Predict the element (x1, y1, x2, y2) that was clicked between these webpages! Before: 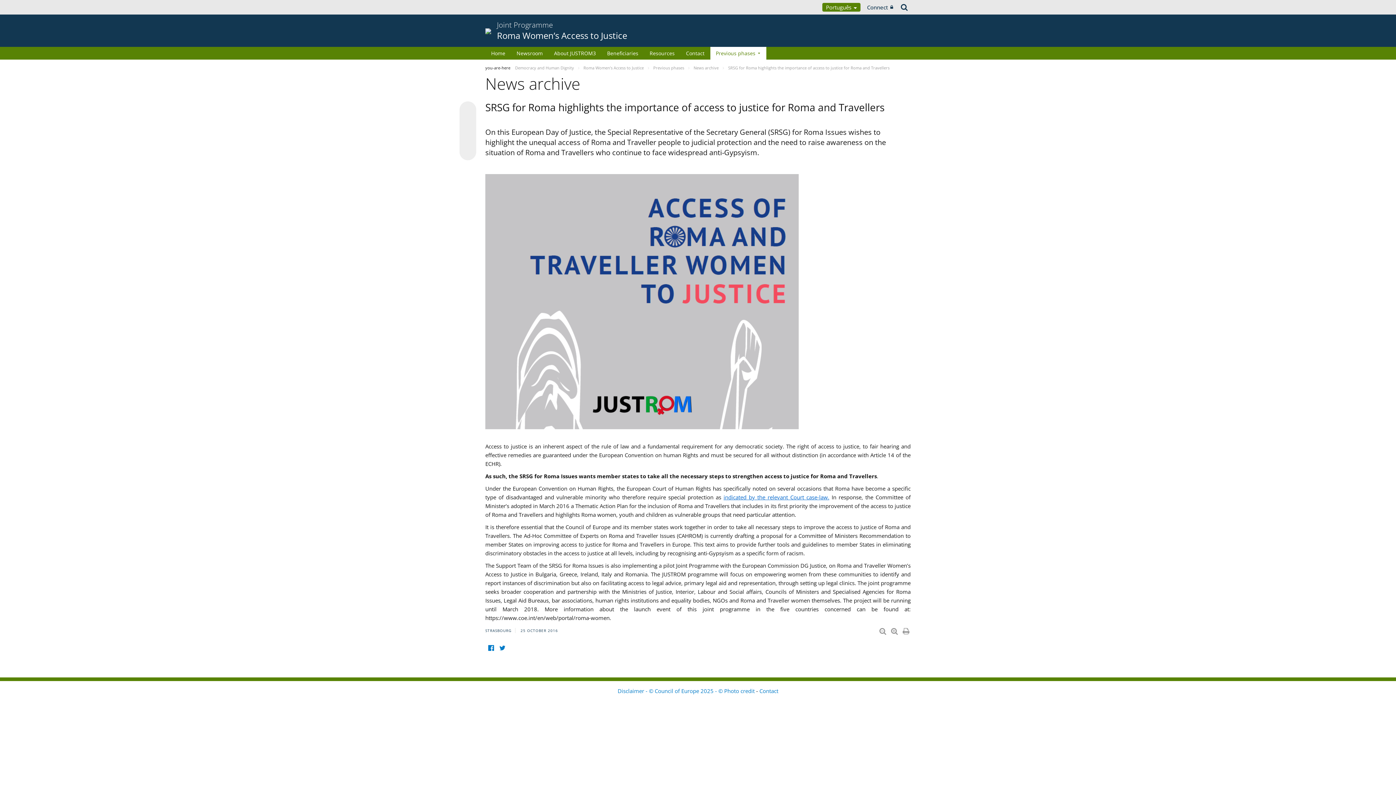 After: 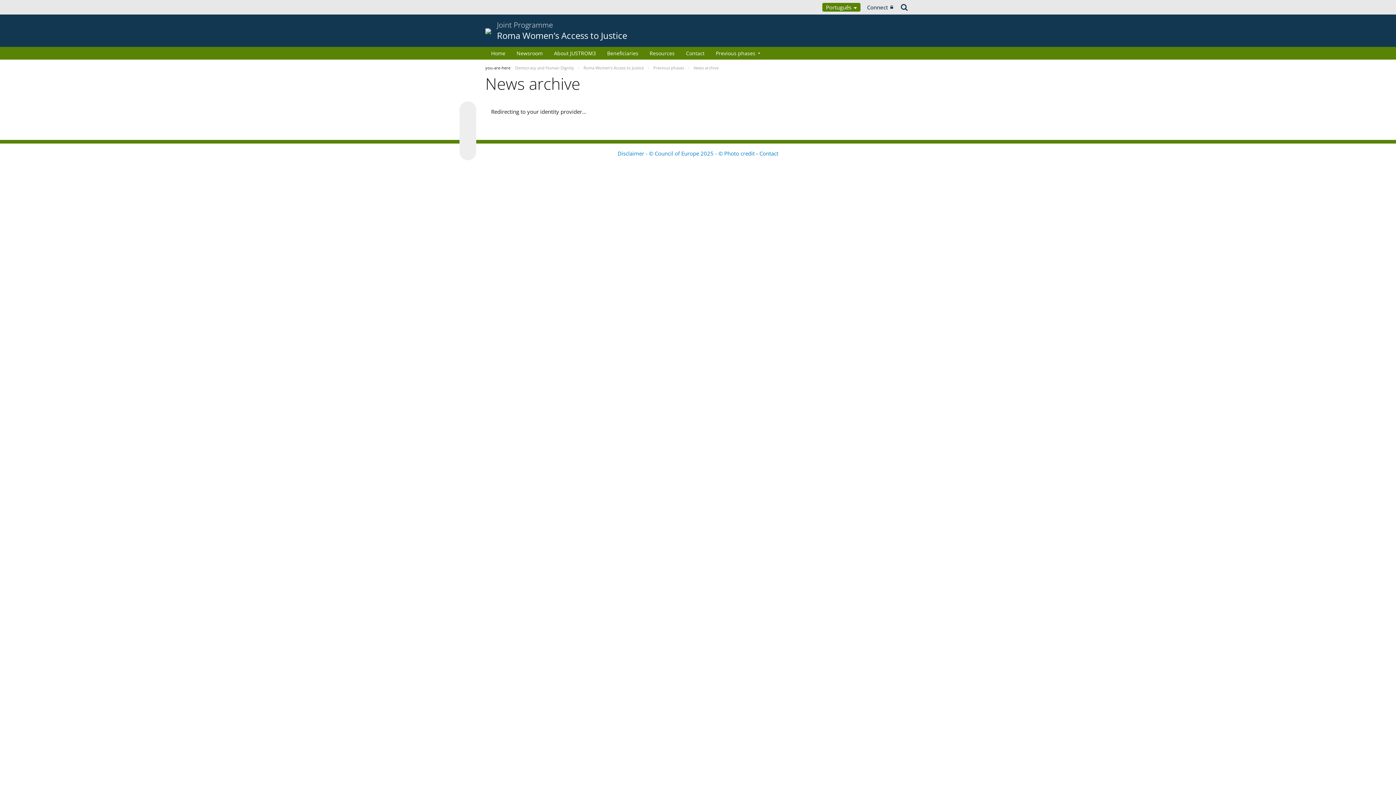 Action: label: Connect bbox: (864, 0, 896, 14)